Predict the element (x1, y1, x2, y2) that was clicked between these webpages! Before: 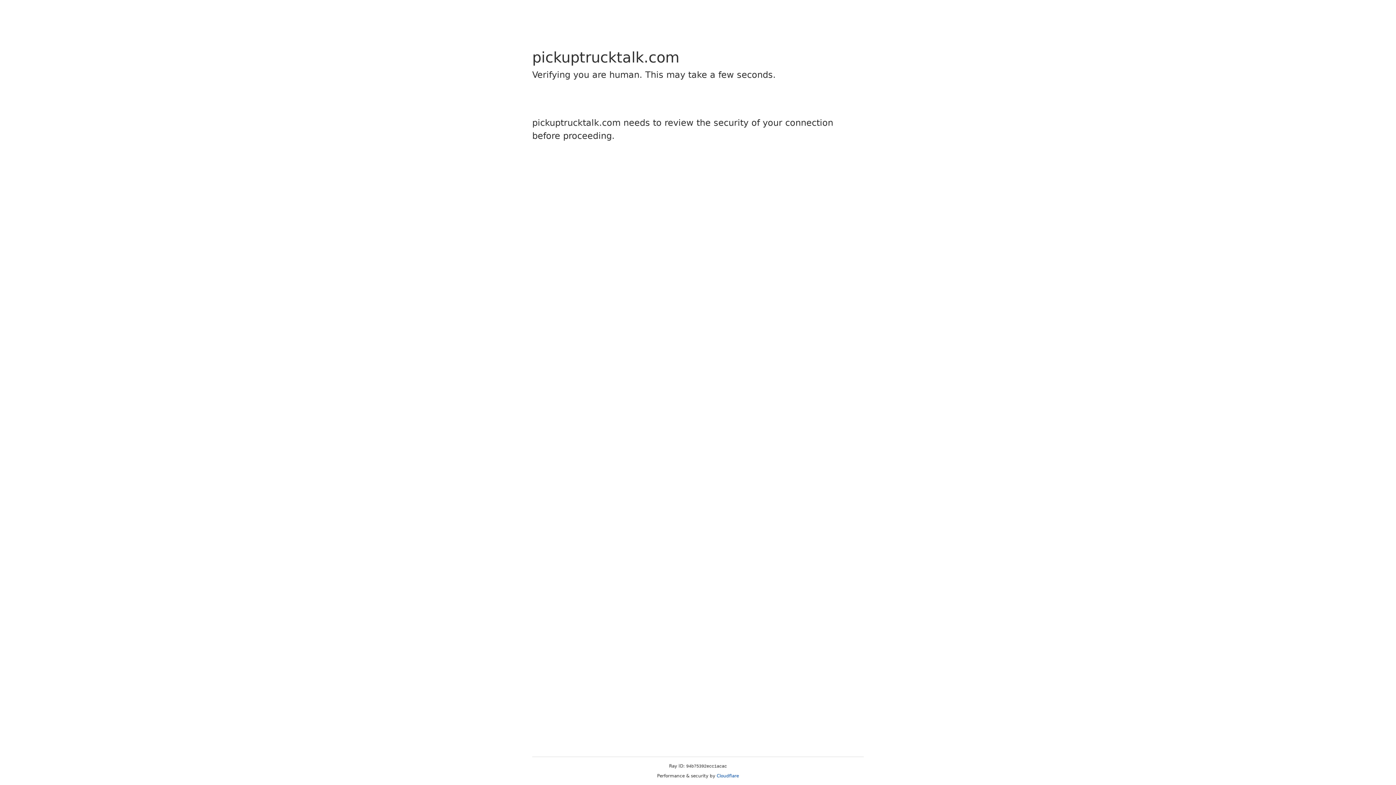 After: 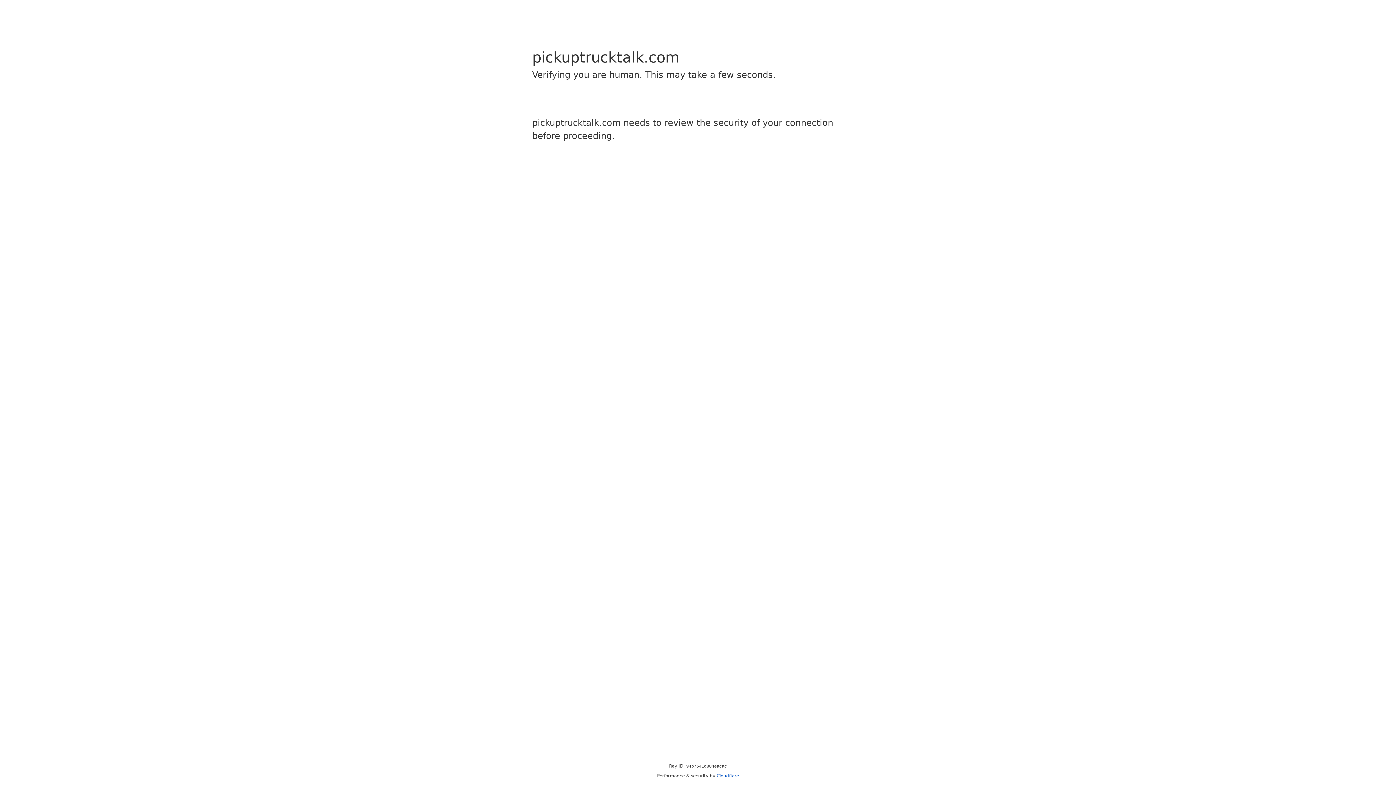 Action: label: Cloudflare bbox: (716, 773, 739, 778)